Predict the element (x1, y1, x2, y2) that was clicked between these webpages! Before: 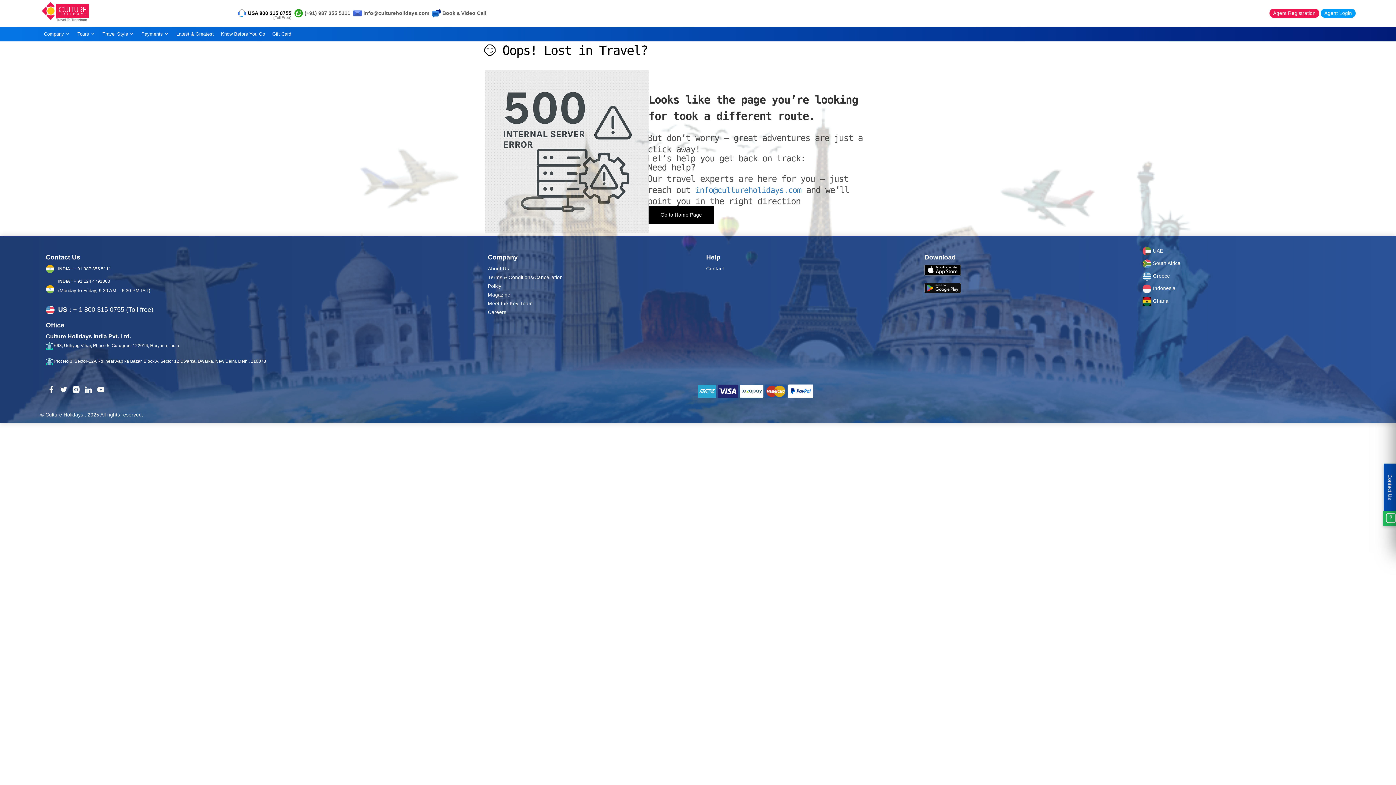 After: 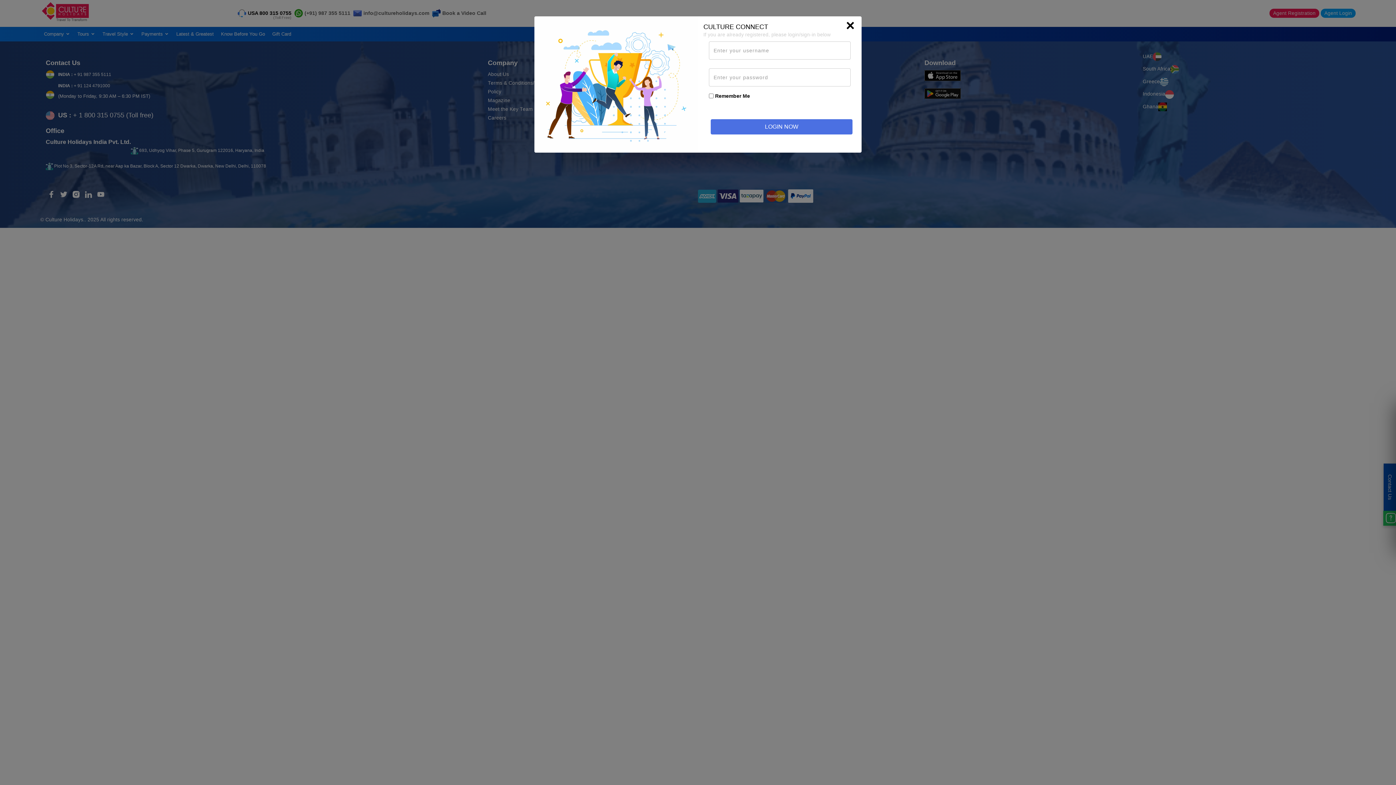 Action: label: Meet the Key Team bbox: (487, 301, 533, 306)